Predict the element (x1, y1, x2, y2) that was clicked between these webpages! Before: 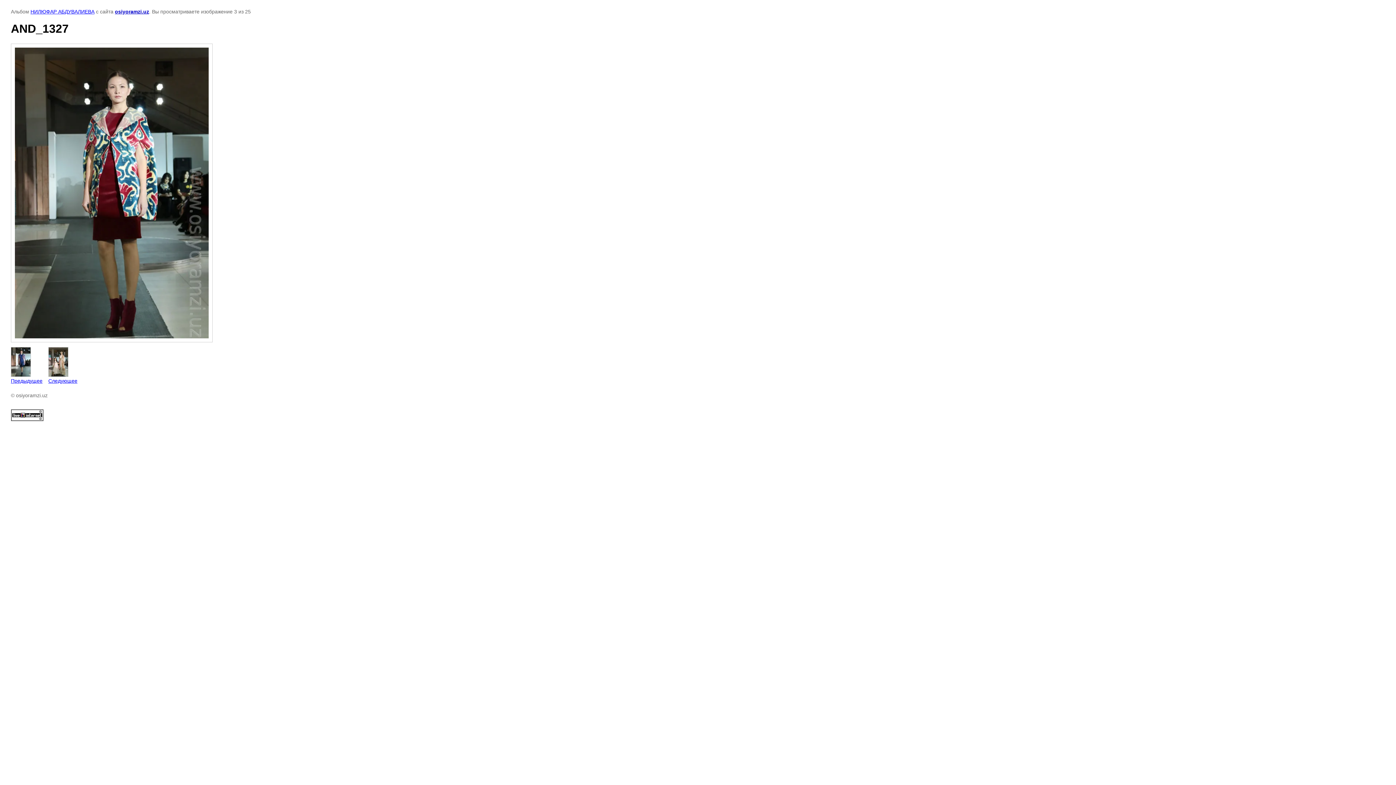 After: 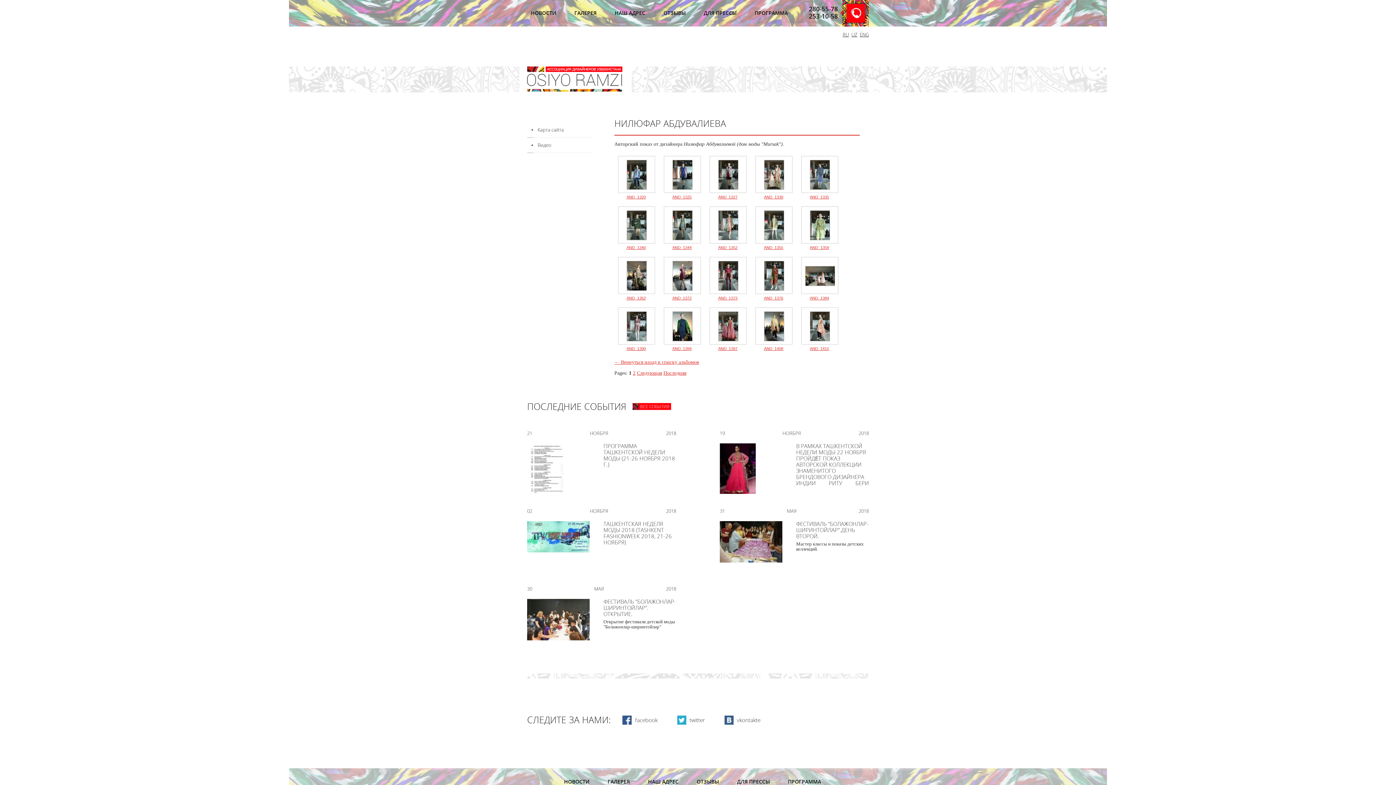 Action: label: НИЛЮФАР АБДУВАЛИЕВА bbox: (30, 8, 94, 14)